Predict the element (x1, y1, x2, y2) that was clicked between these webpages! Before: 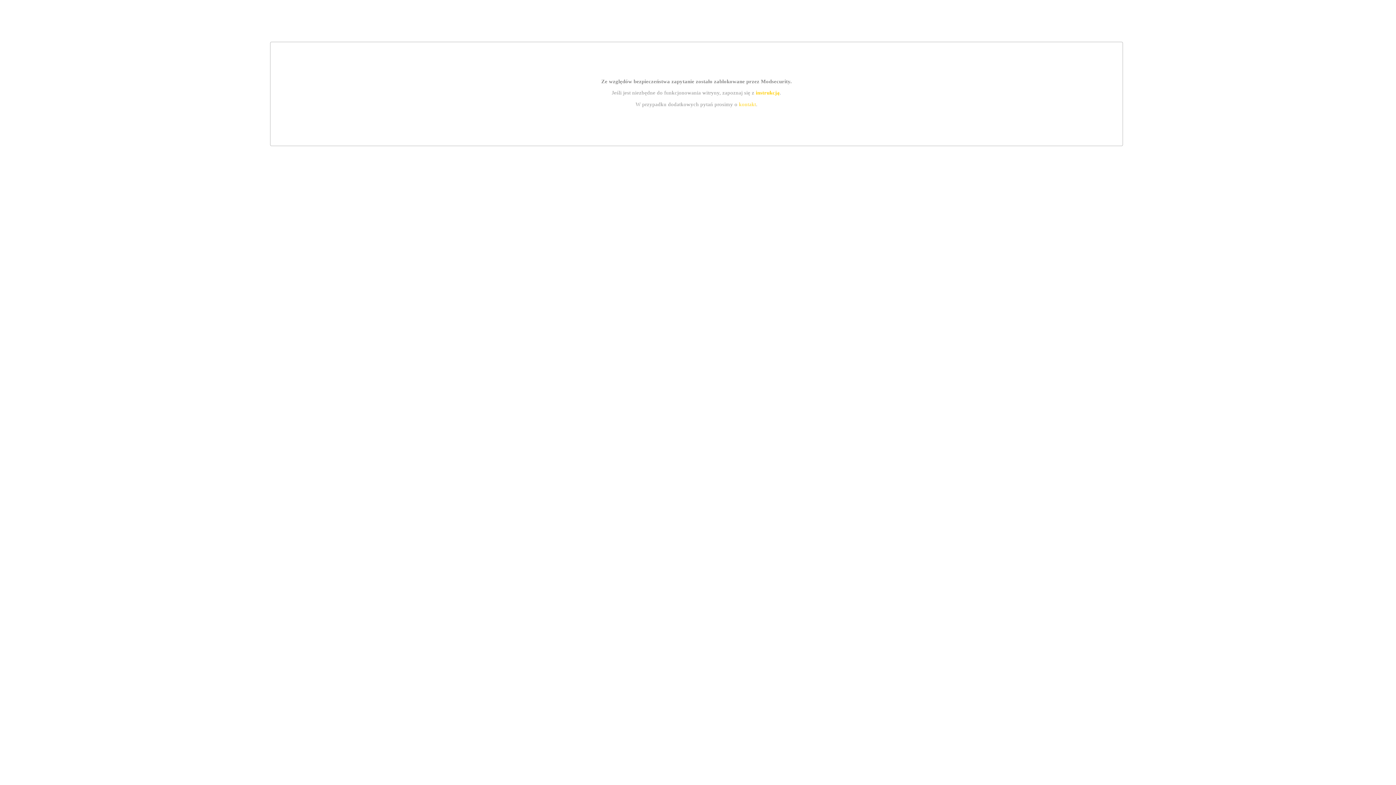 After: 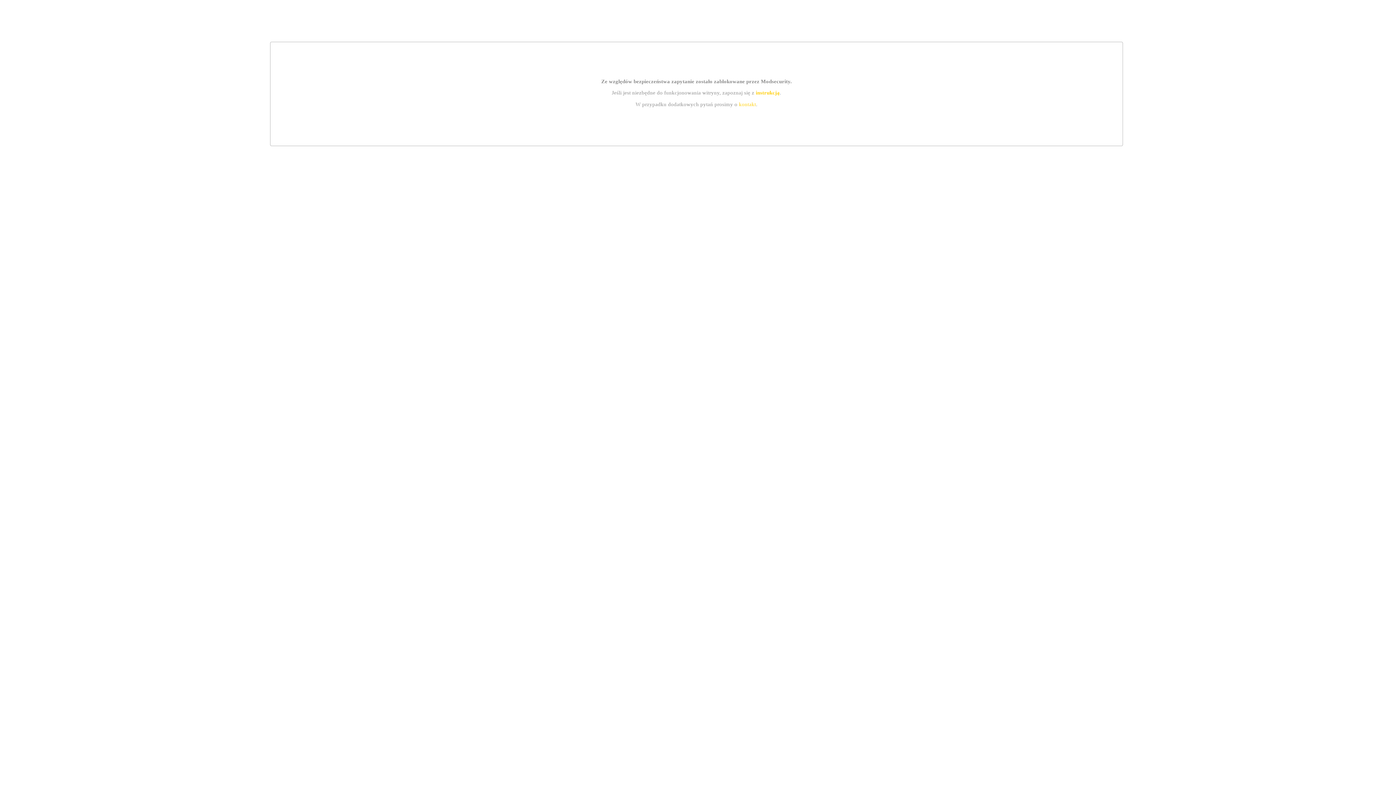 Action: label: kontakt bbox: (739, 101, 756, 107)